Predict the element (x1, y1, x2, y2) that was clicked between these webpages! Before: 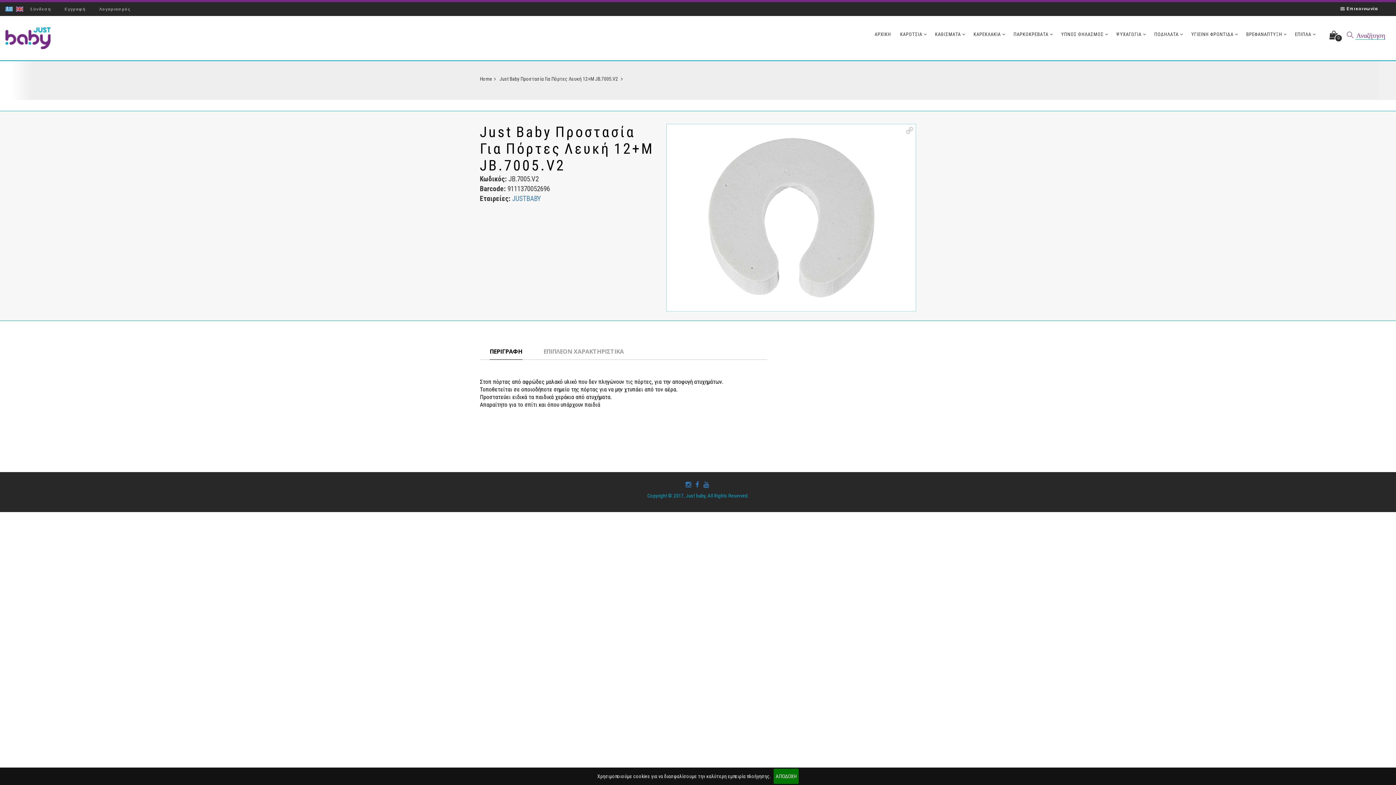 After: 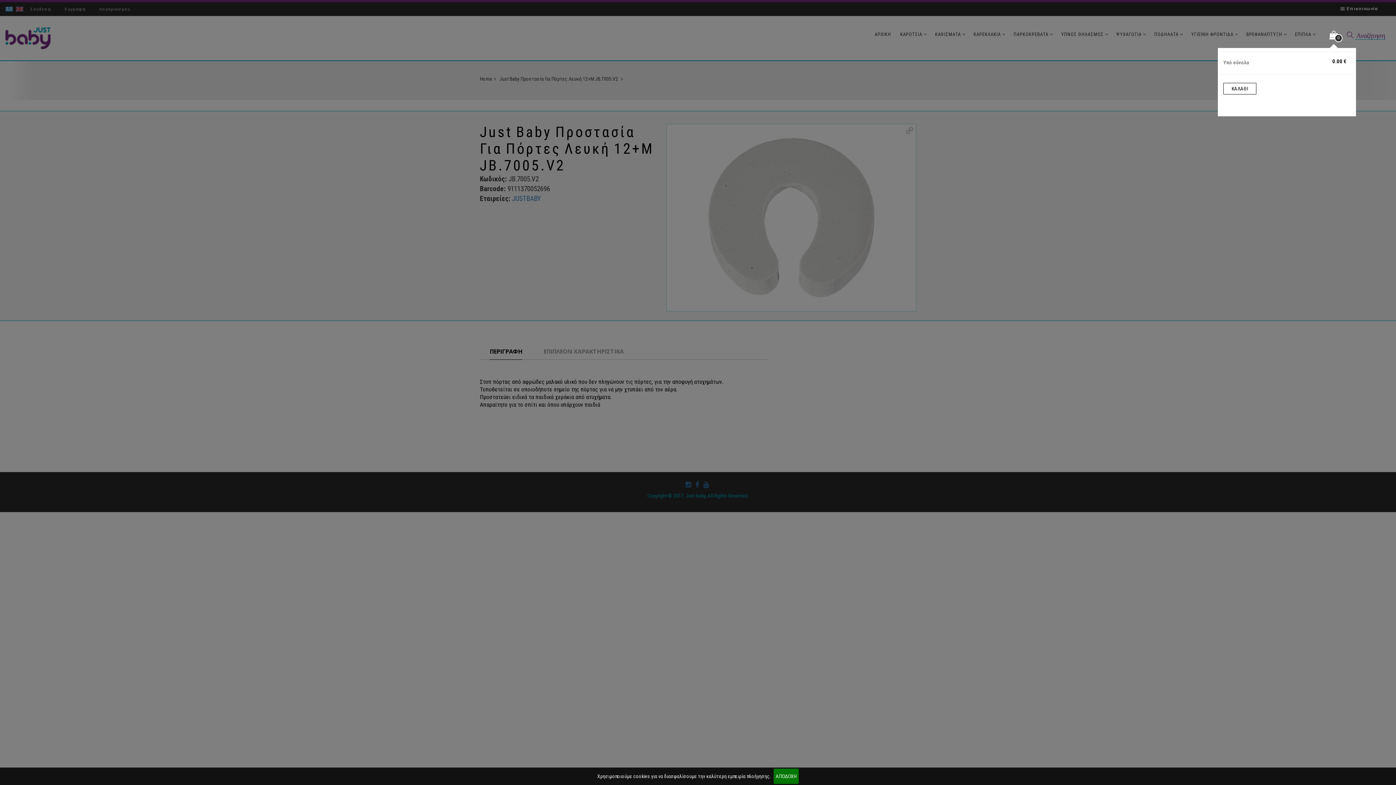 Action: label: 0 bbox: (1329, 29, 1338, 41)